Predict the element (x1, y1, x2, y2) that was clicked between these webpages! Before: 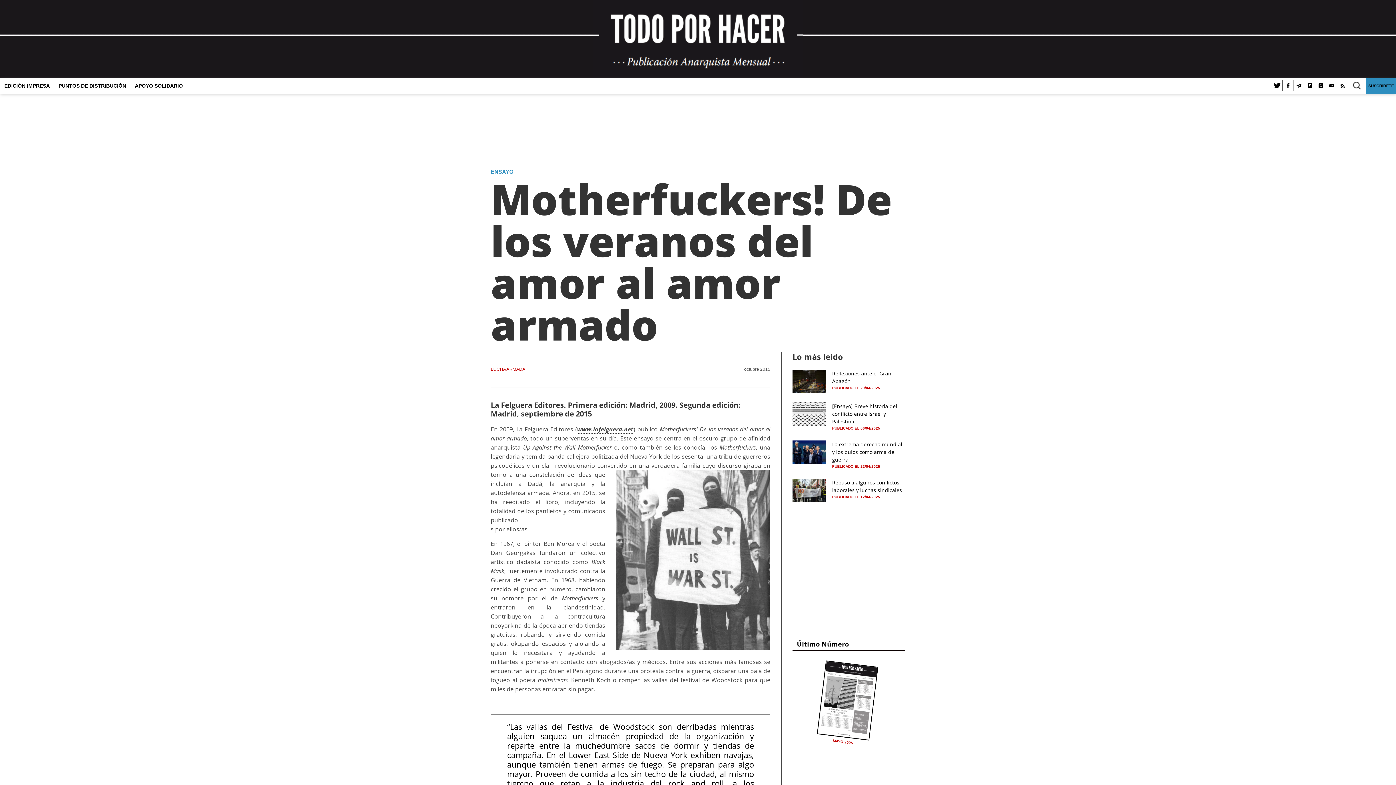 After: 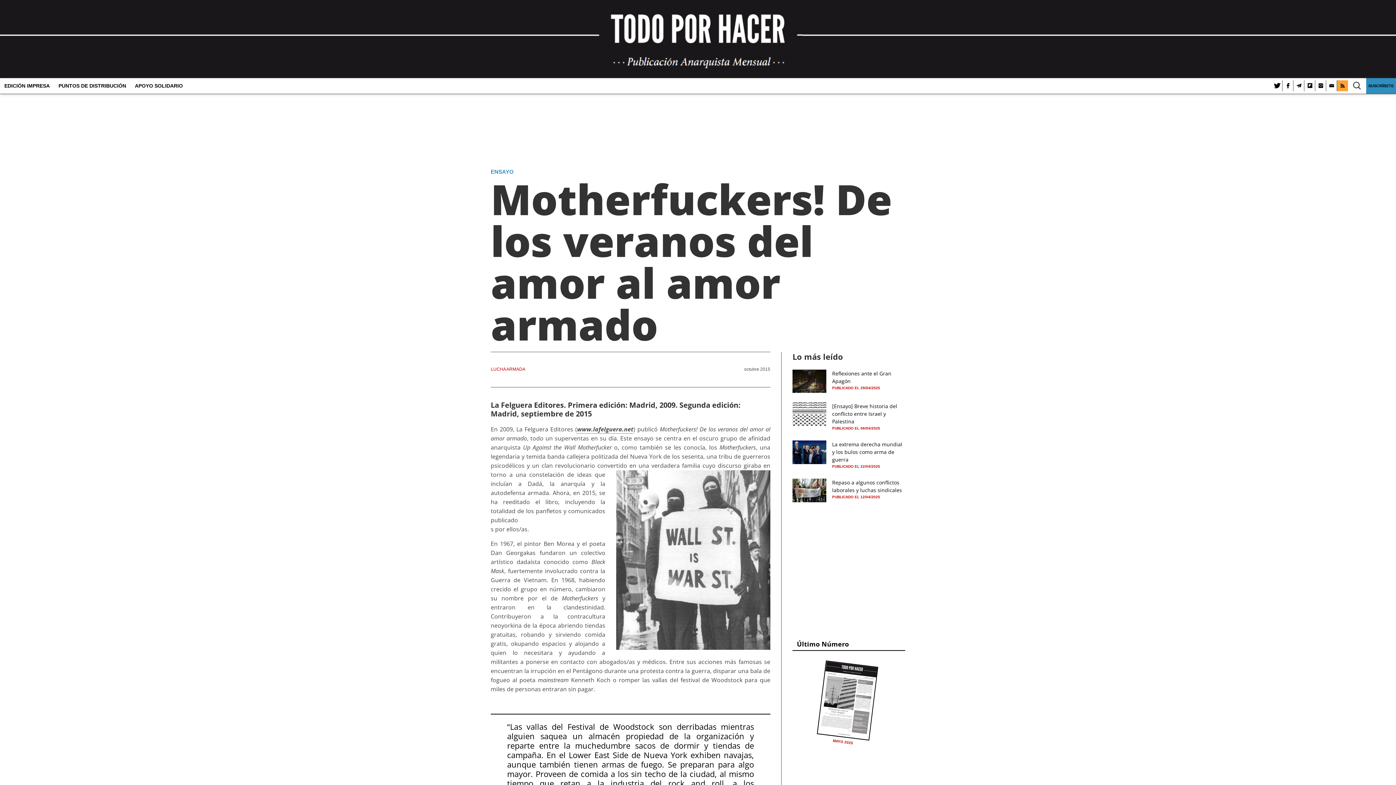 Action: bbox: (1337, 80, 1348, 91)